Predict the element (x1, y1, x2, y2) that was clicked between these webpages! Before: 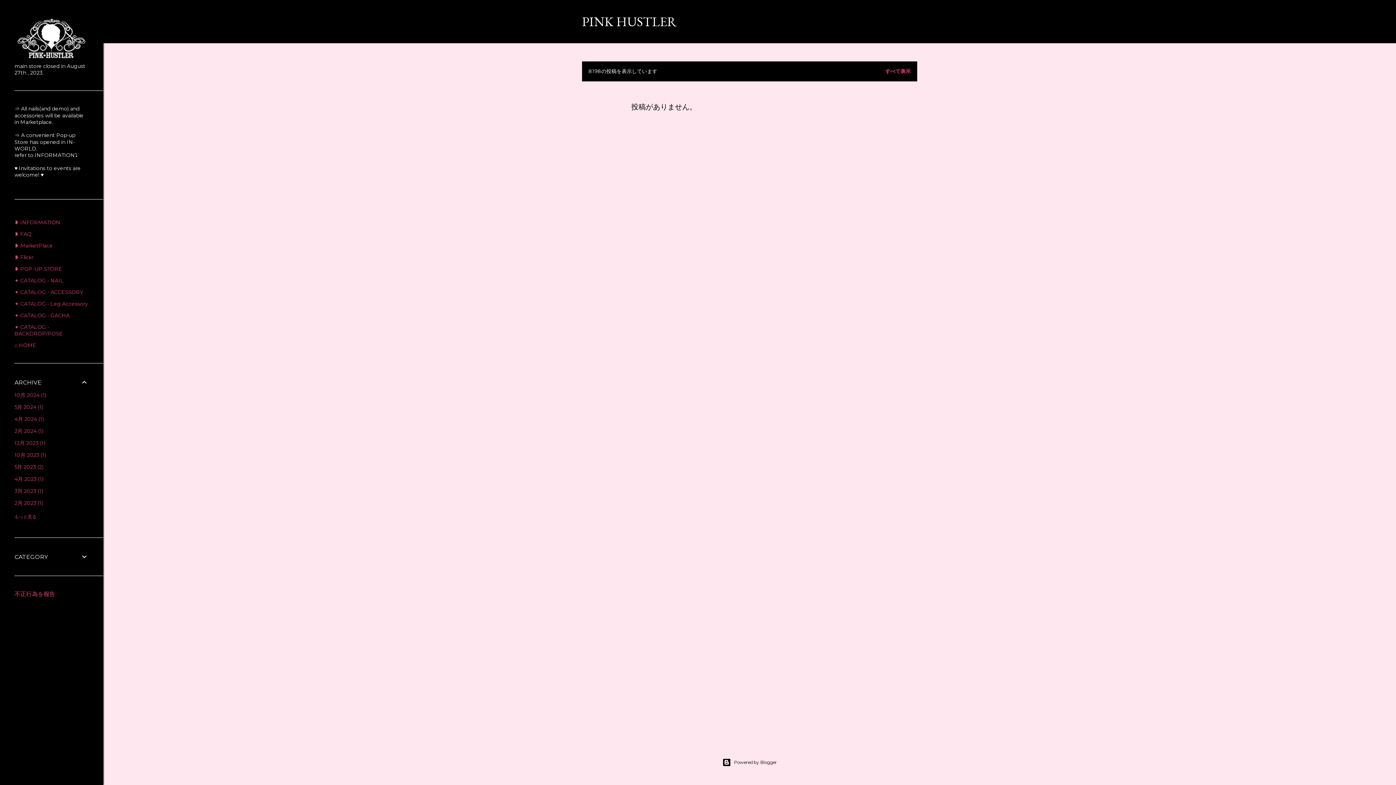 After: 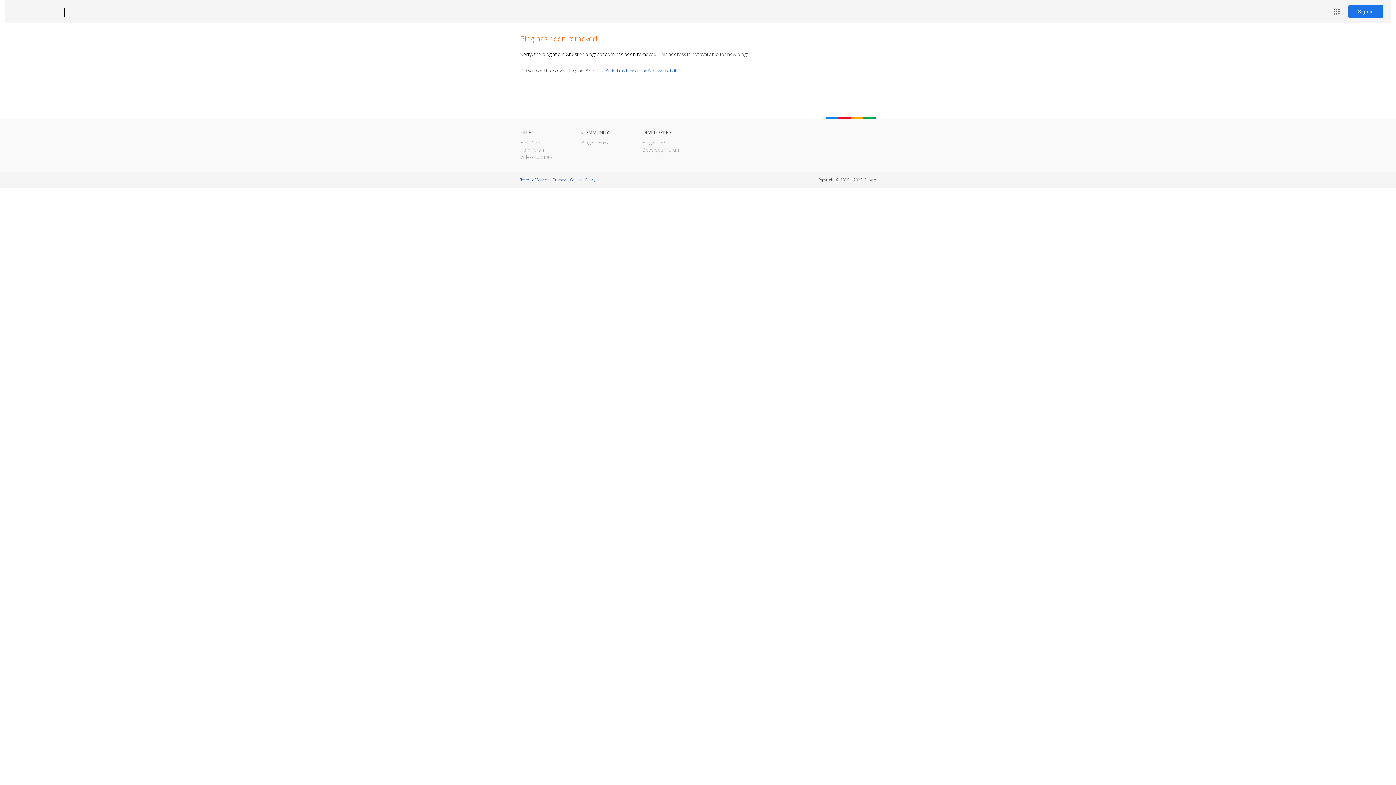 Action: bbox: (14, 289, 83, 295) label: ✦ CATALOG - ACCESSORY